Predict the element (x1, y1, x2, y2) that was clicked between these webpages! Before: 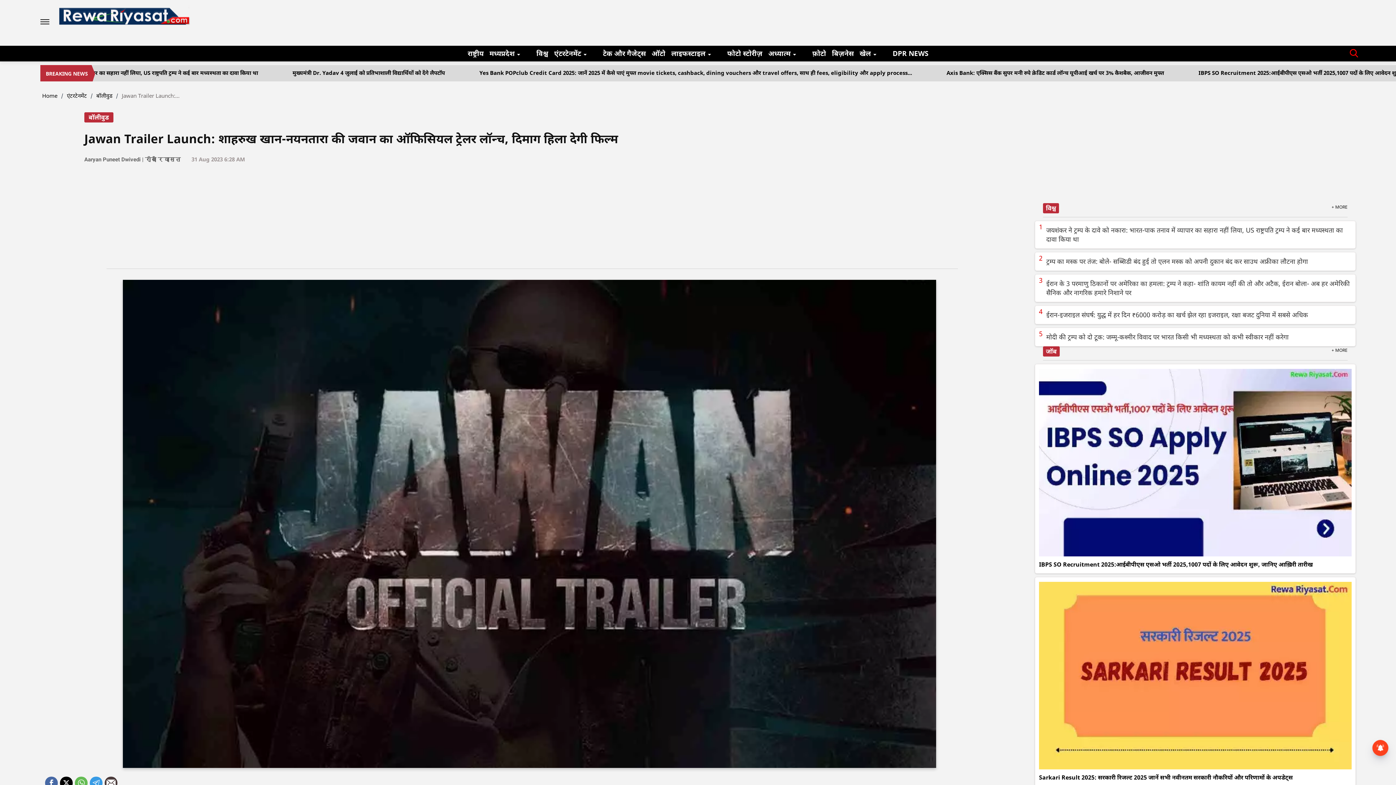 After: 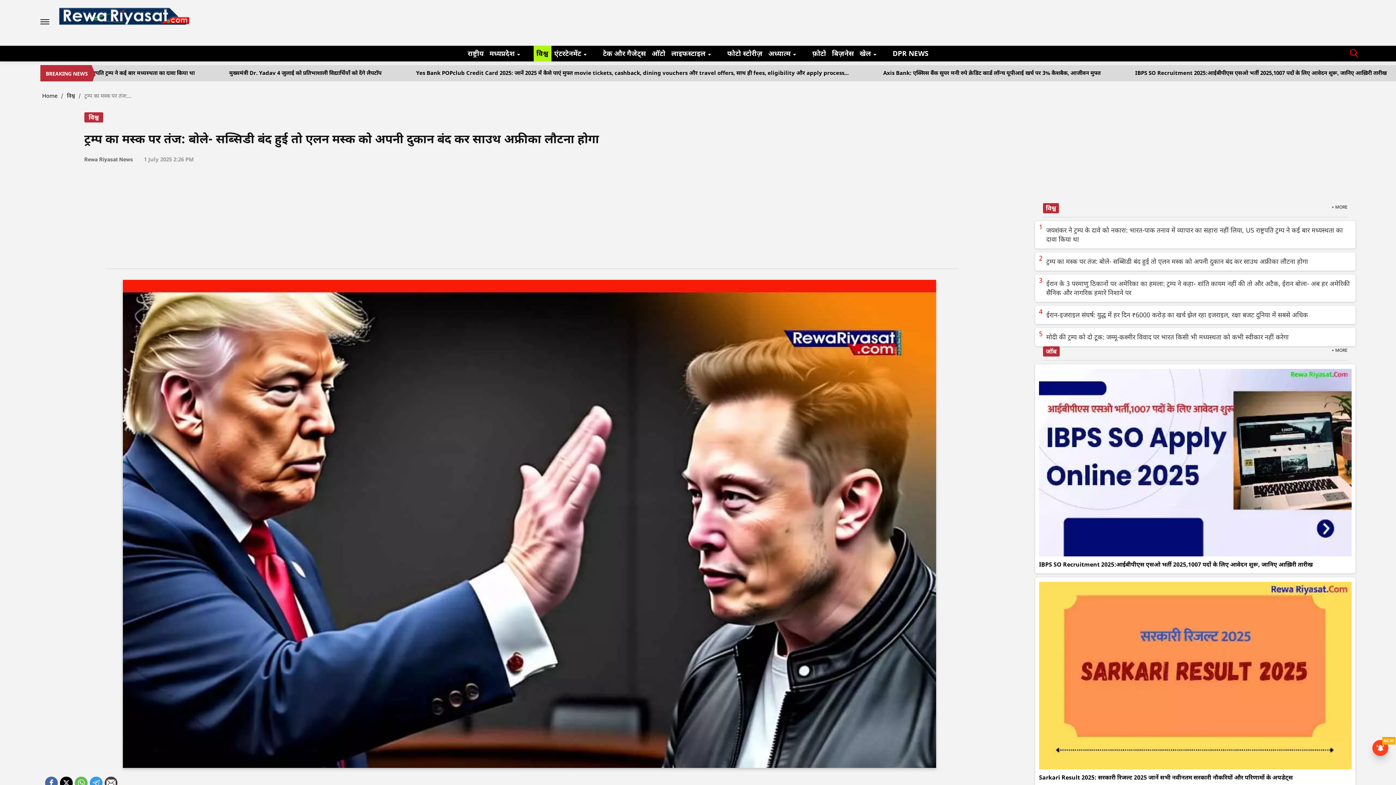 Action: label: ट्रम्प का मस्क पर तंज: बोले- सब्सिडी बंद हुई तो एलन मस्क को अपनी दुकान बंद कर साउथ अफ्रीका लौटना होगा bbox: (1046, 257, 1308, 266)